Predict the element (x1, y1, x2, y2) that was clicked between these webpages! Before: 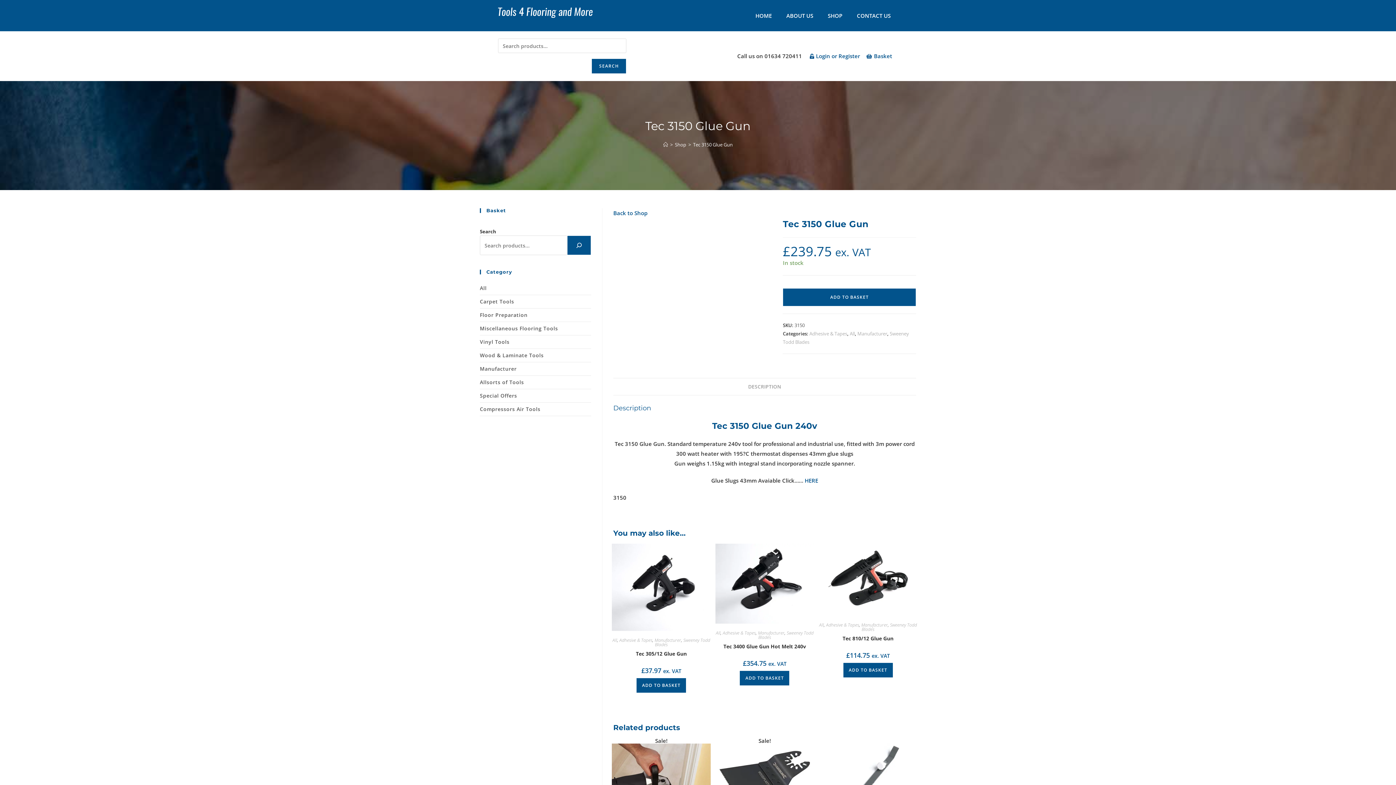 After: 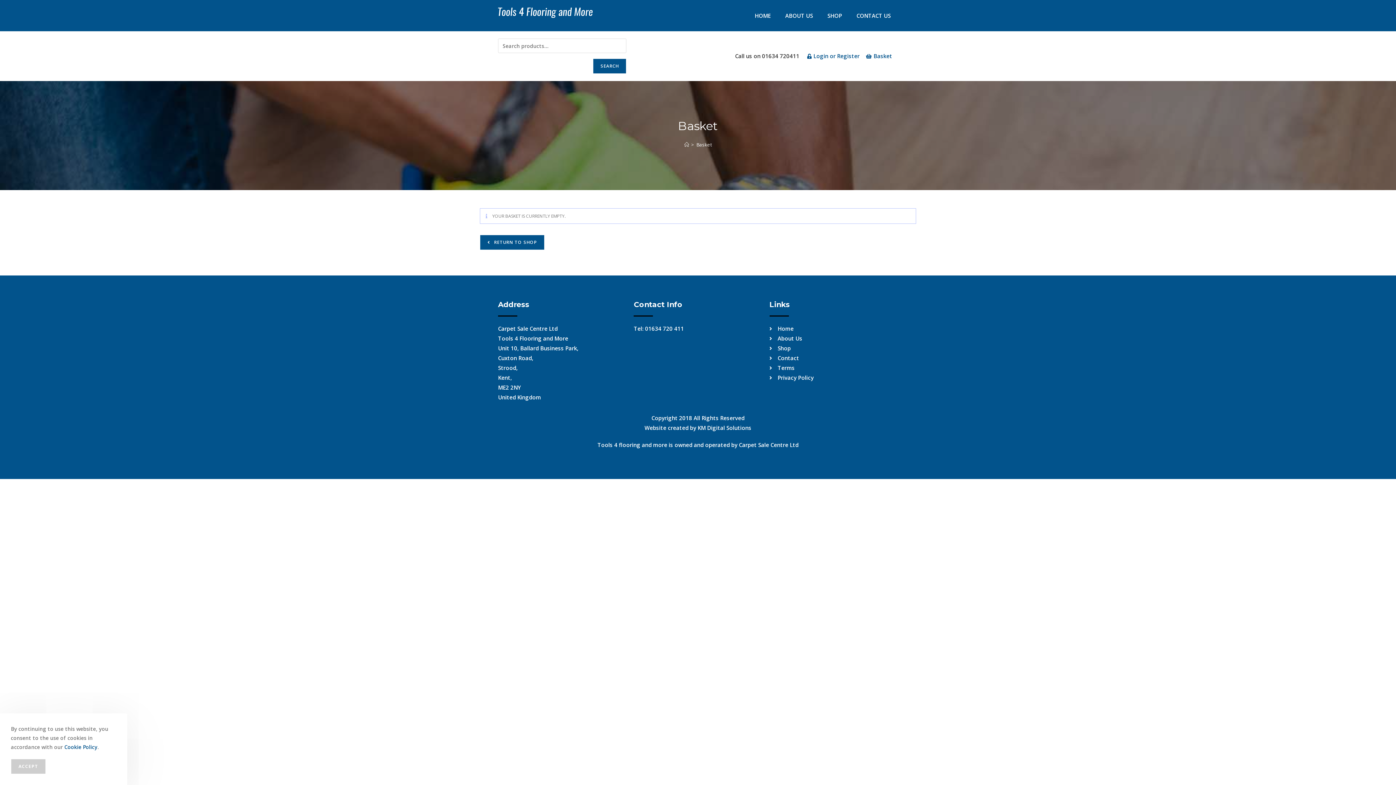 Action: bbox: (865, 51, 892, 61) label: Basket